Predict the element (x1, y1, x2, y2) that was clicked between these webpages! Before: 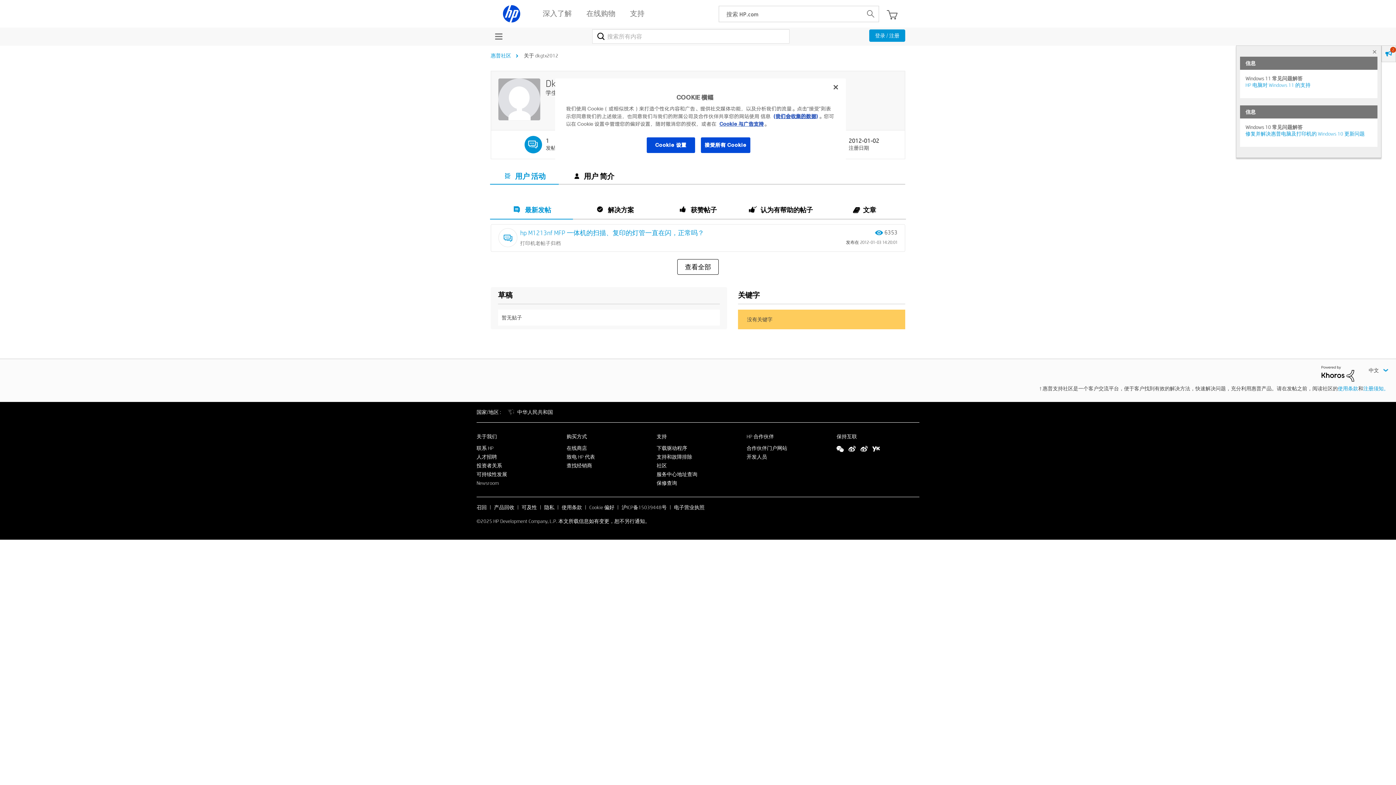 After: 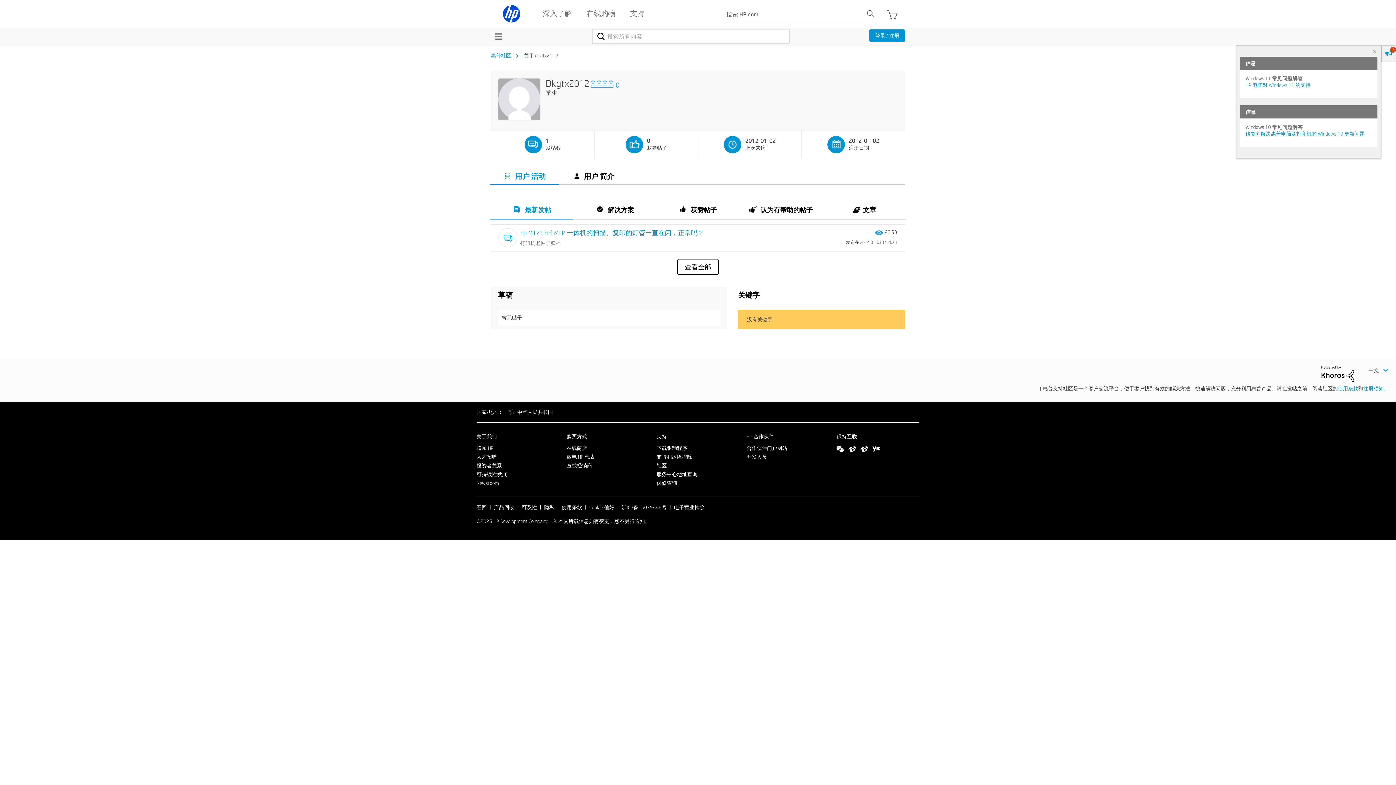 Action: bbox: (1381, 45, 1396, 62) label: 2